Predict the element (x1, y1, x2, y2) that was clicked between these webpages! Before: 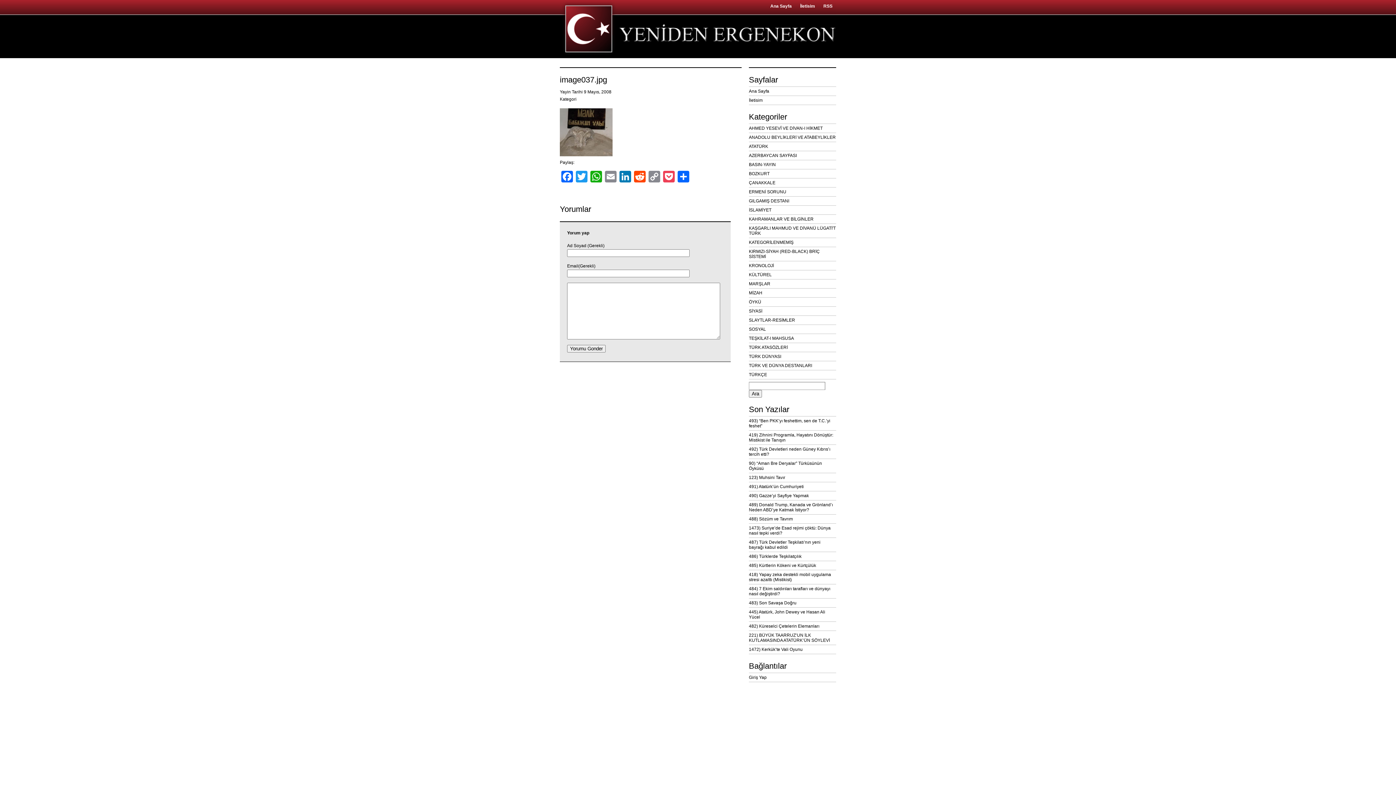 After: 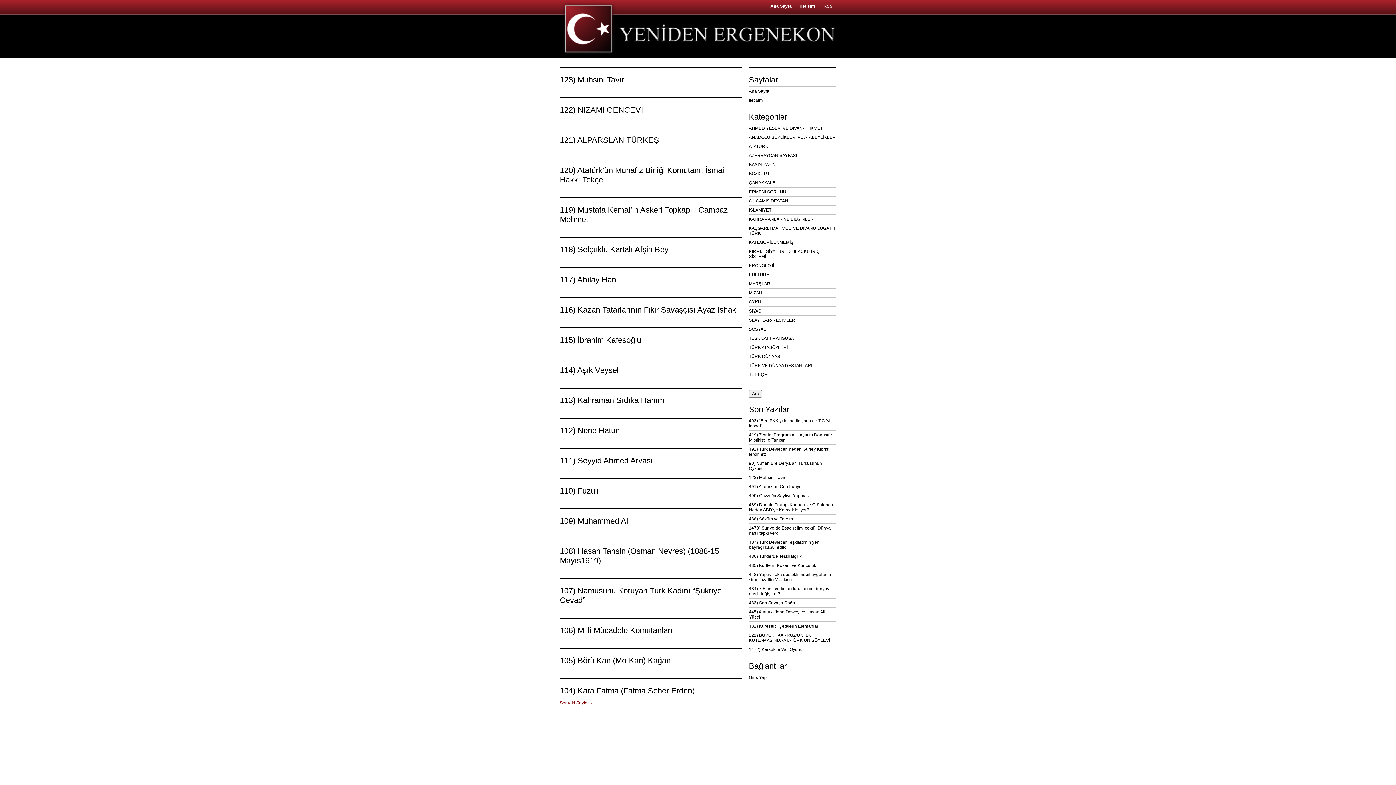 Action: label: KAHRAMANLAR VE BİLGİNLER bbox: (749, 214, 836, 224)